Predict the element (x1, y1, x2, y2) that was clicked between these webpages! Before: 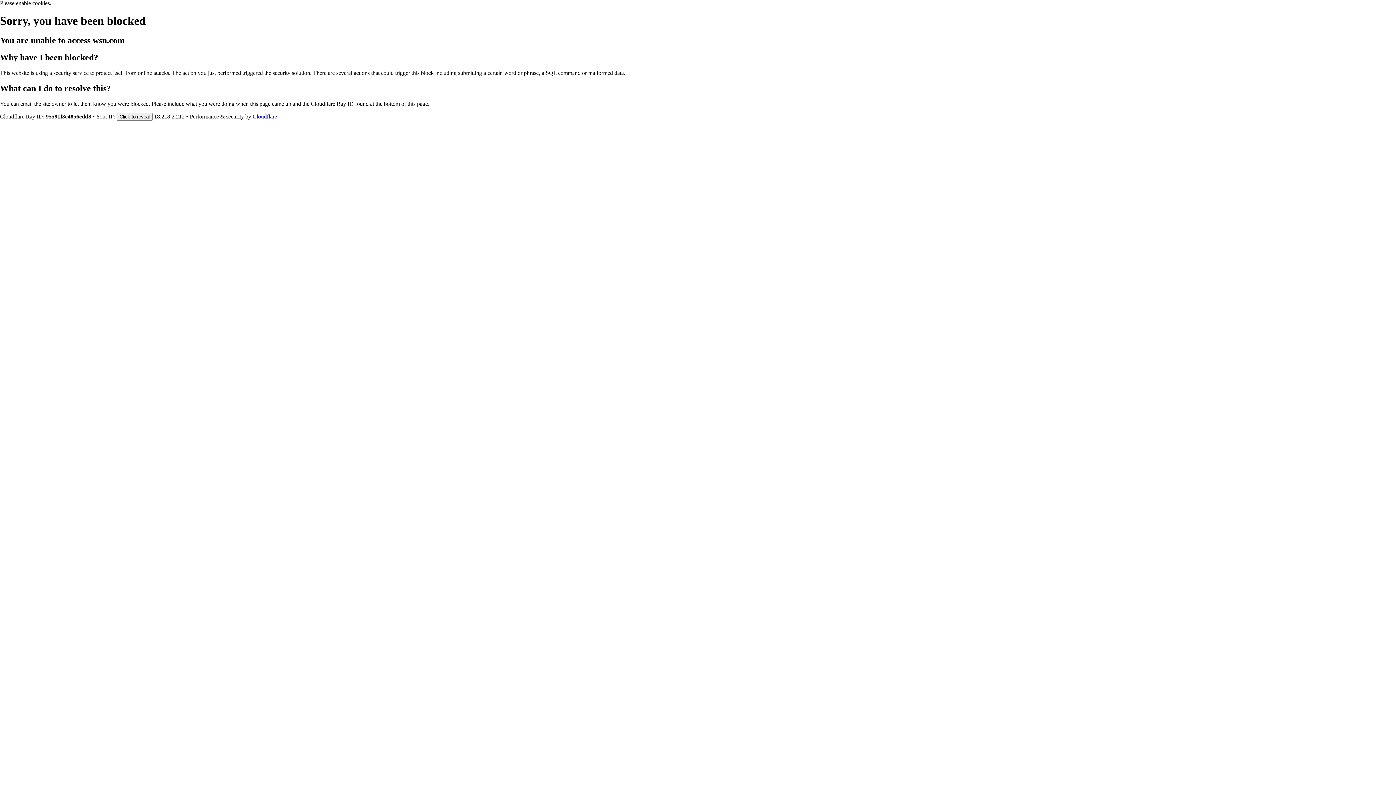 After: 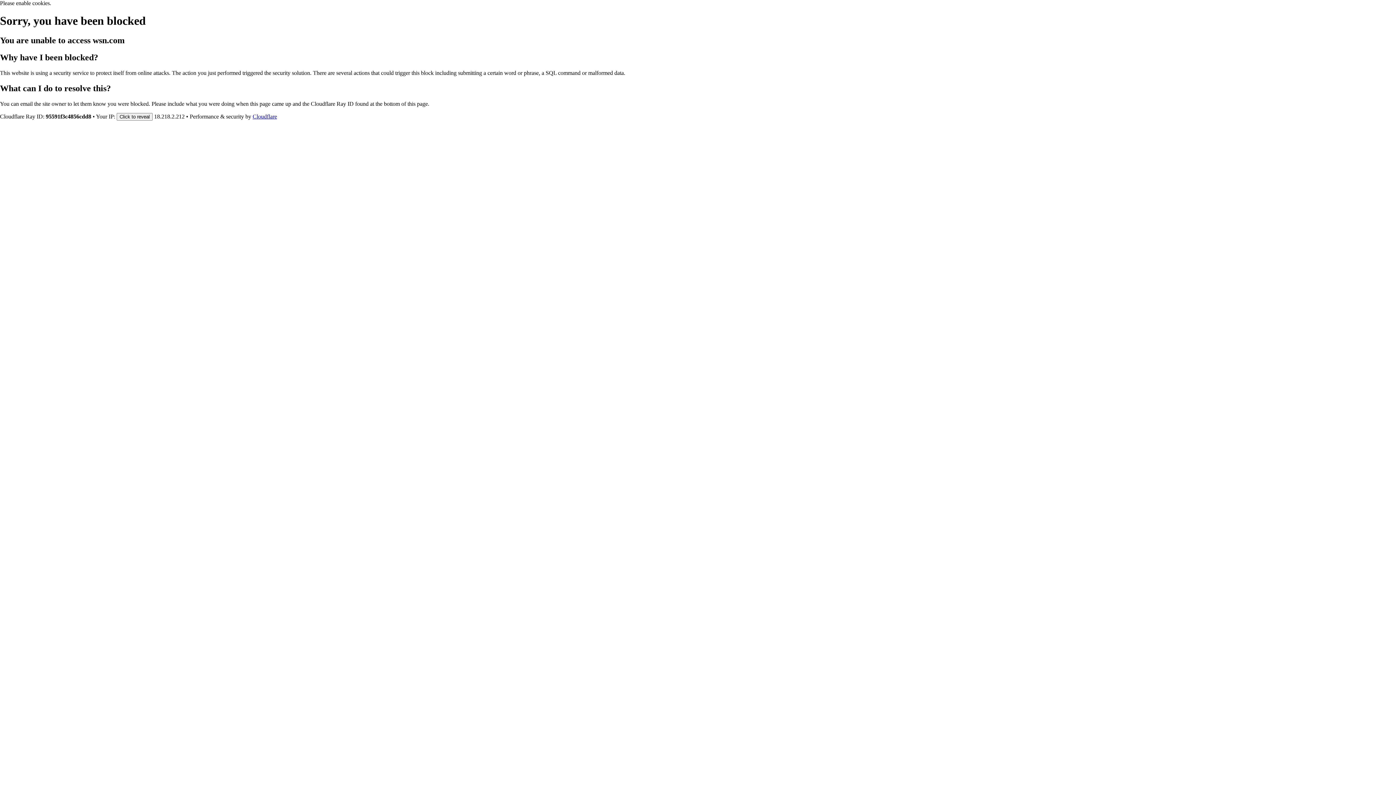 Action: bbox: (252, 113, 277, 119) label: Cloudflare